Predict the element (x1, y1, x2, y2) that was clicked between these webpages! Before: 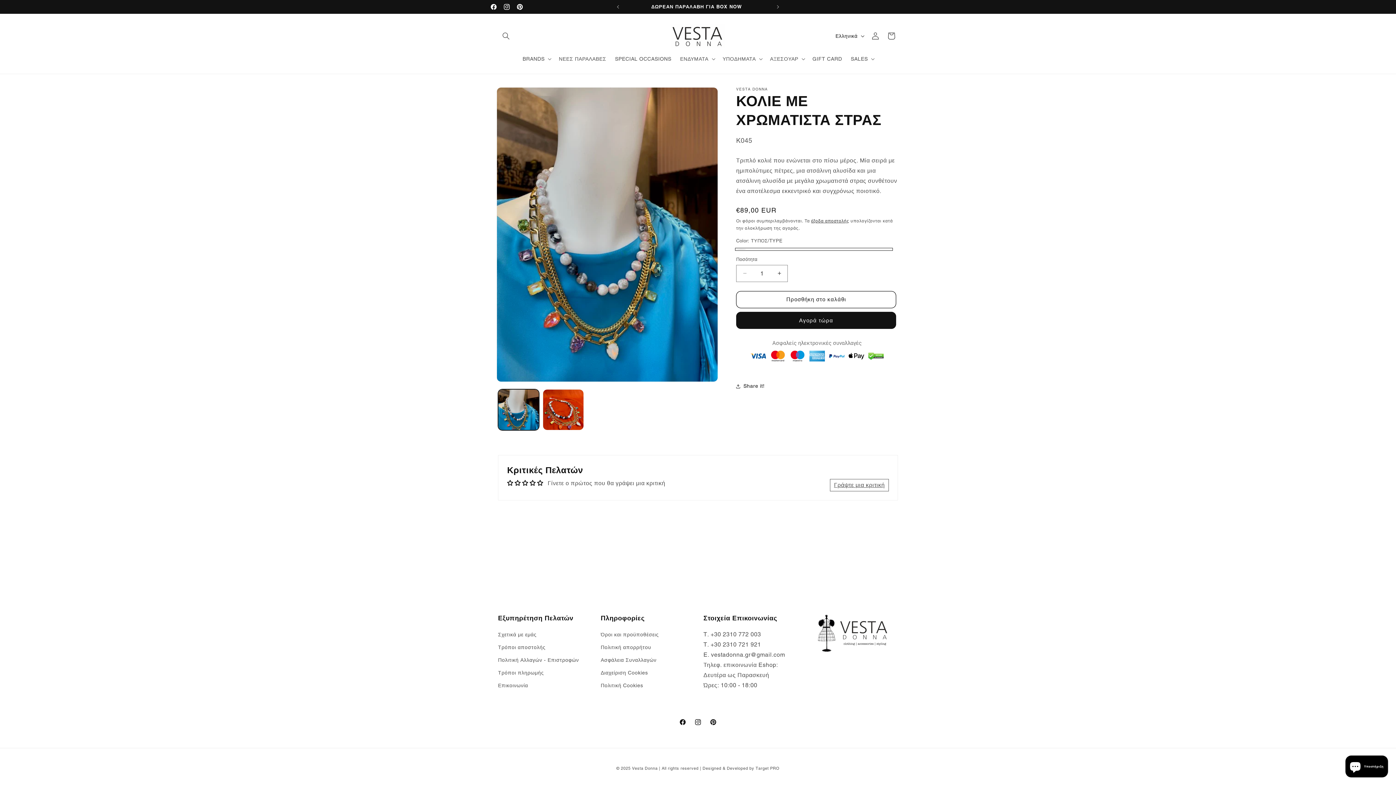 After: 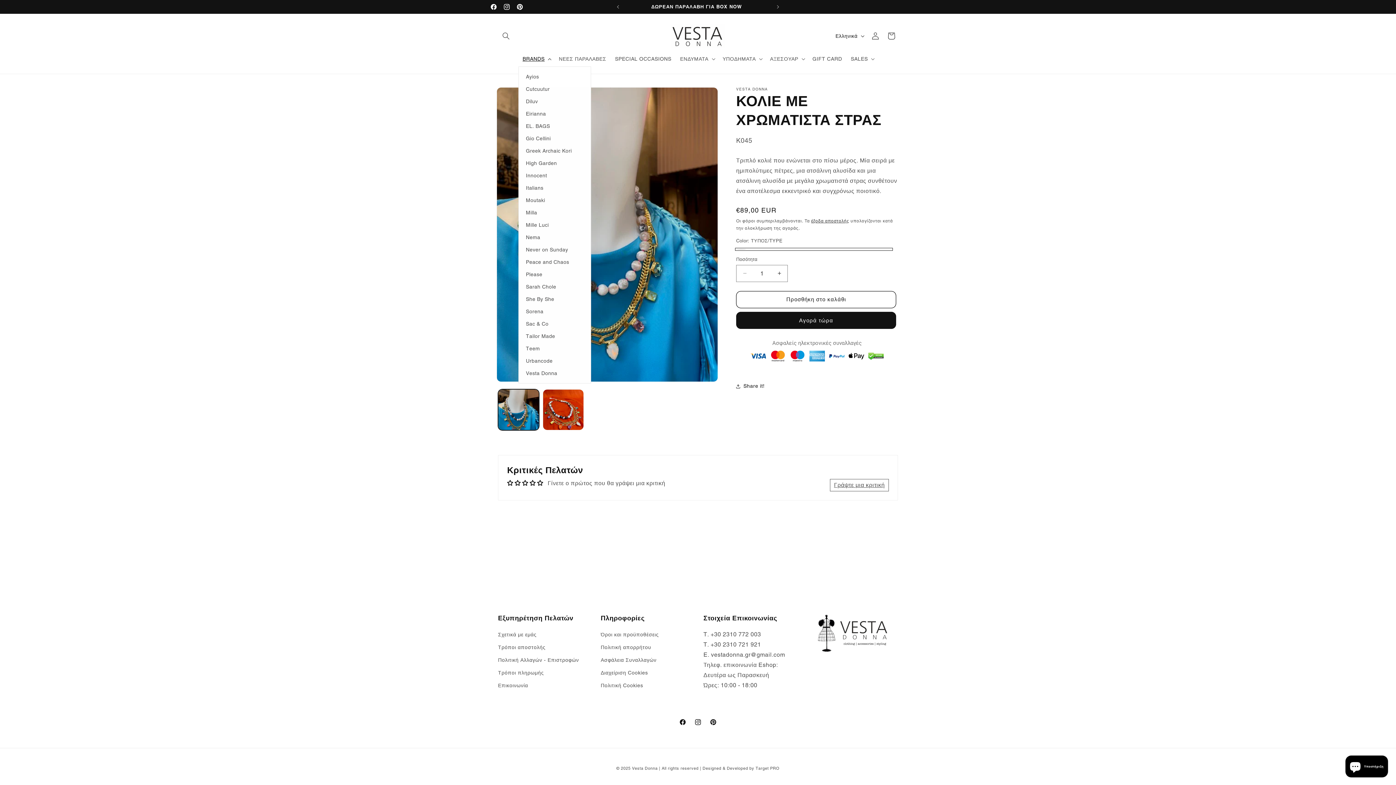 Action: bbox: (518, 51, 554, 66) label: BRANDS